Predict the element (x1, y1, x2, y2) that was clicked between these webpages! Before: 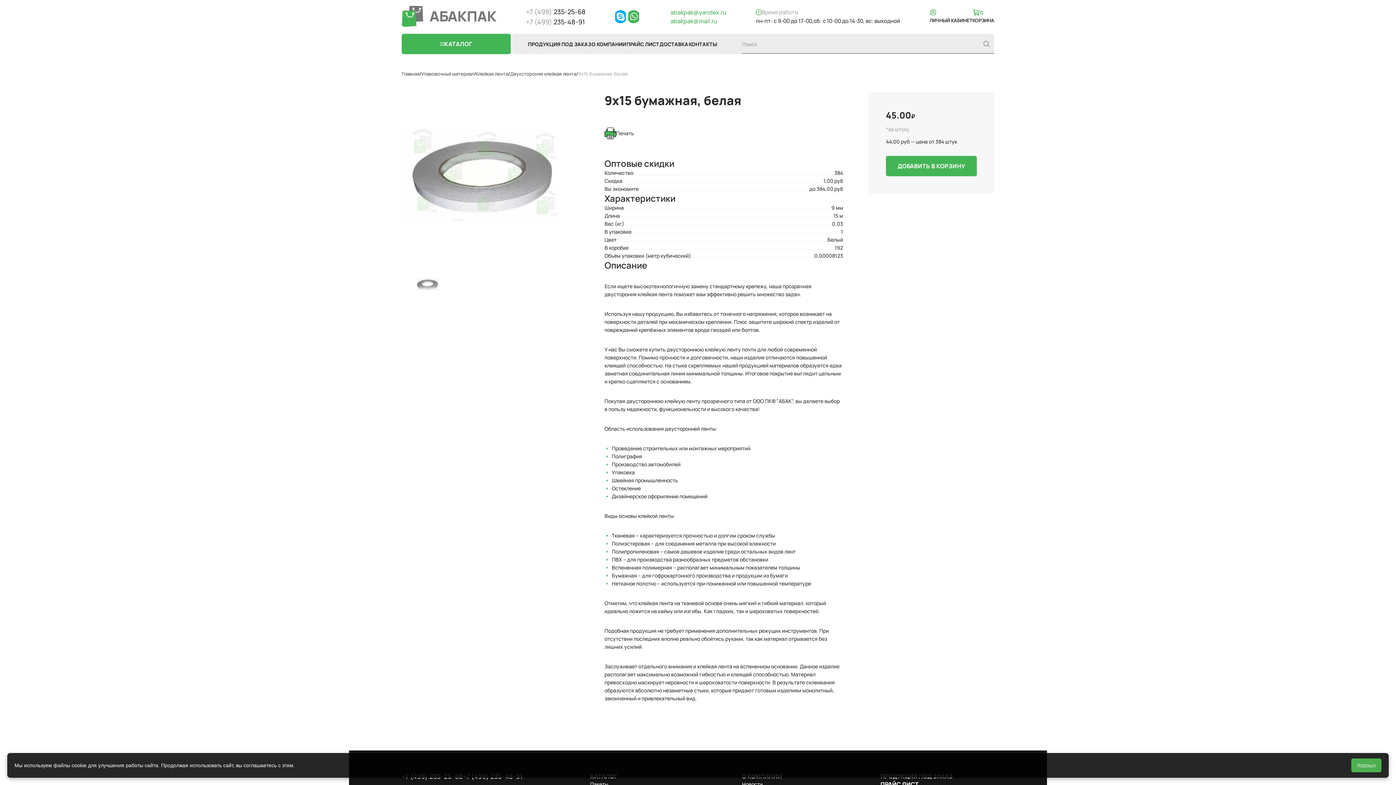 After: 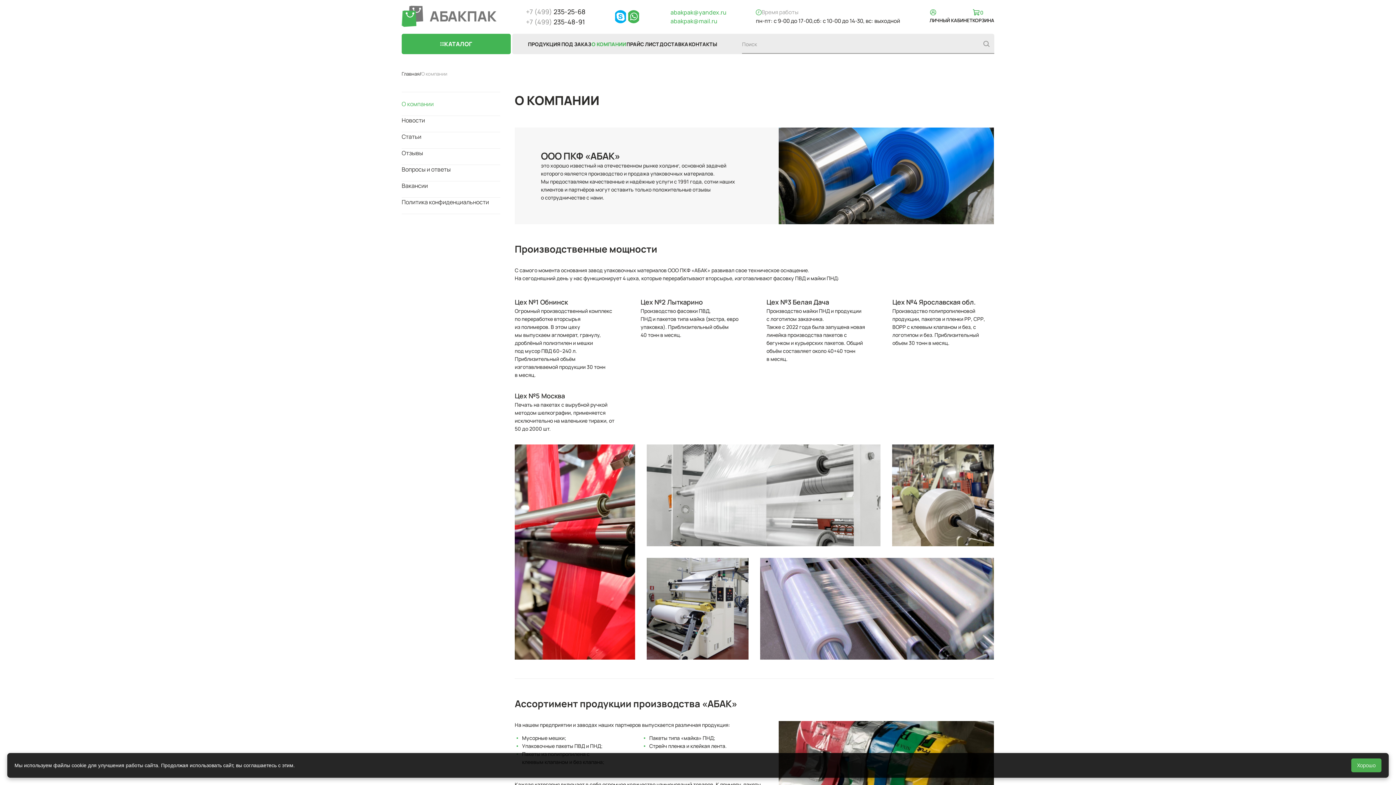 Action: bbox: (591, 34, 626, 54) label: О КОМПАНИИ